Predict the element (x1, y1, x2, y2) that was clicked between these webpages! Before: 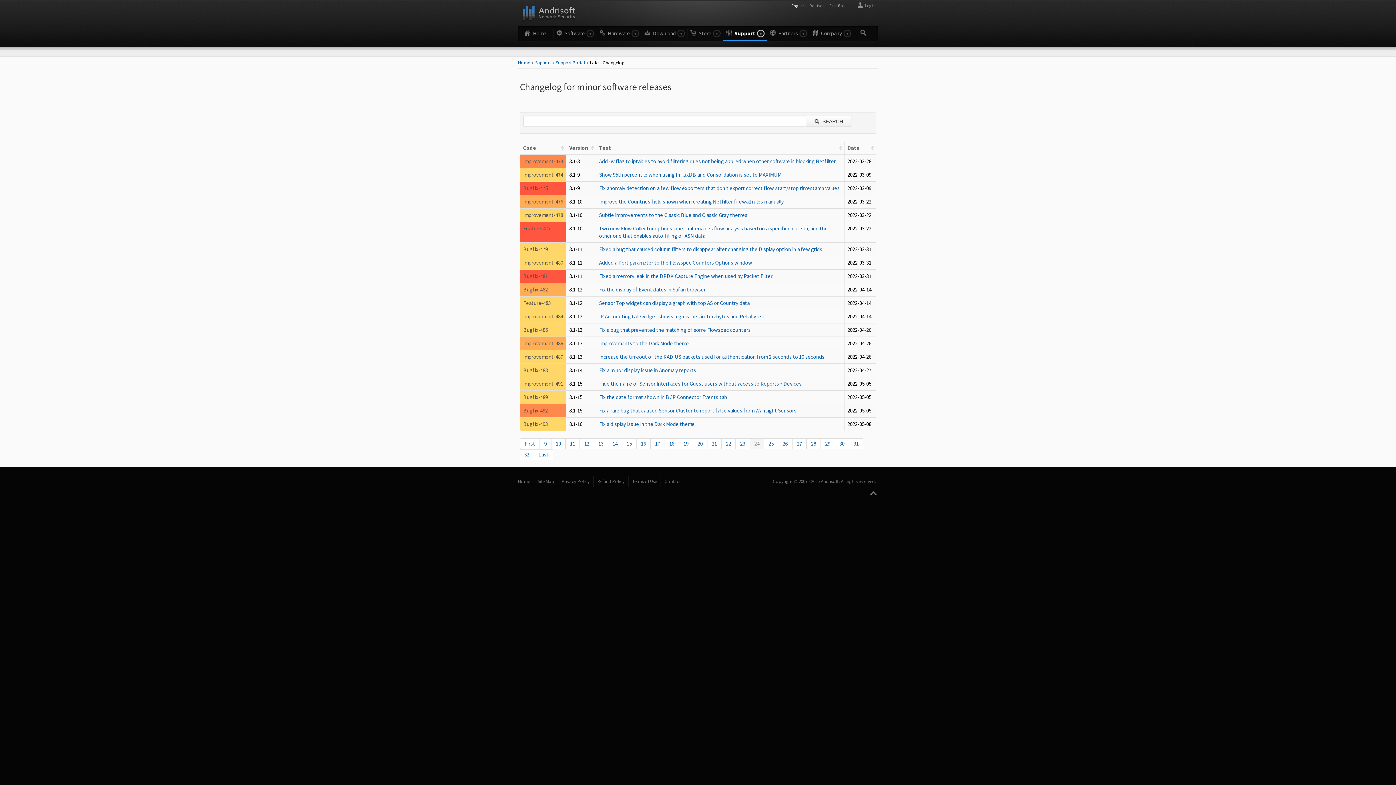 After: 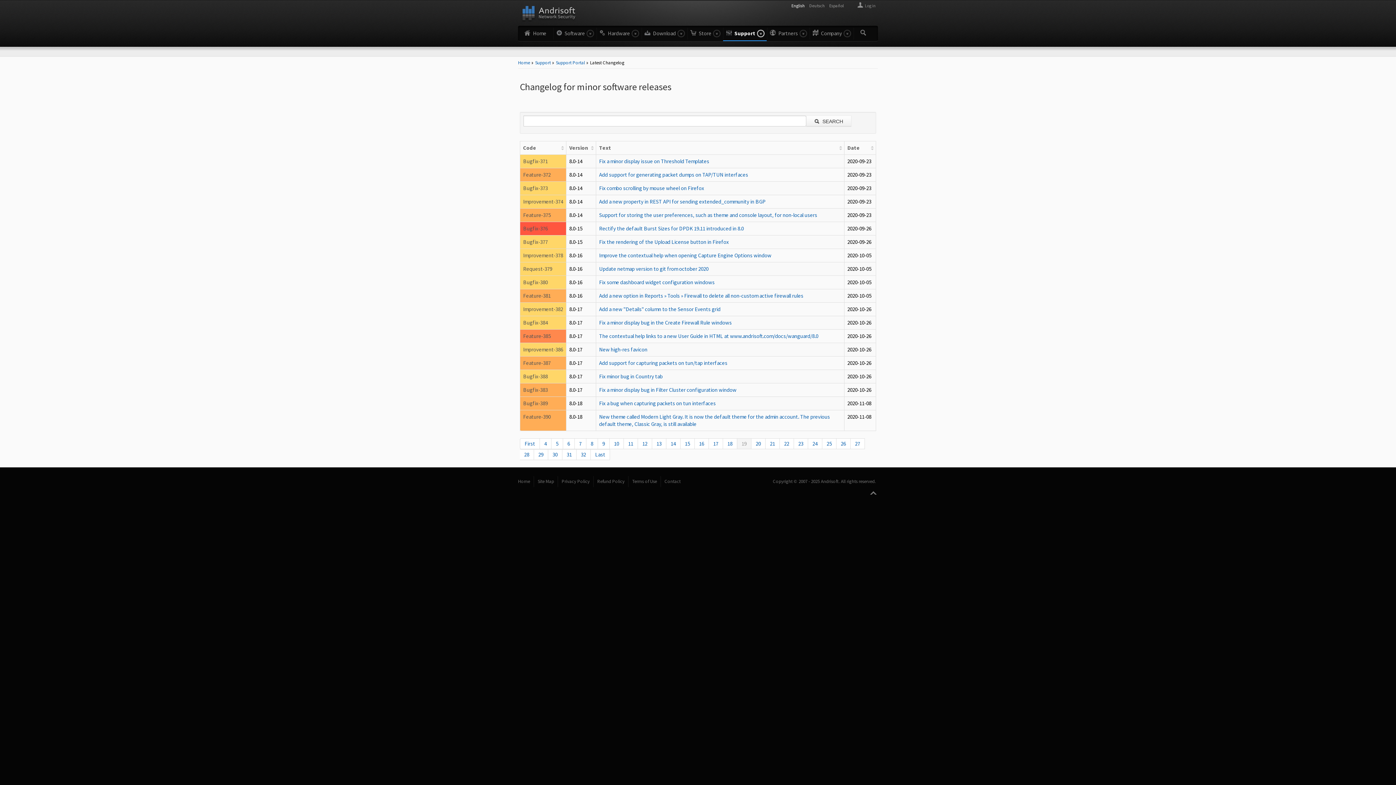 Action: label: 19 bbox: (679, 438, 693, 449)